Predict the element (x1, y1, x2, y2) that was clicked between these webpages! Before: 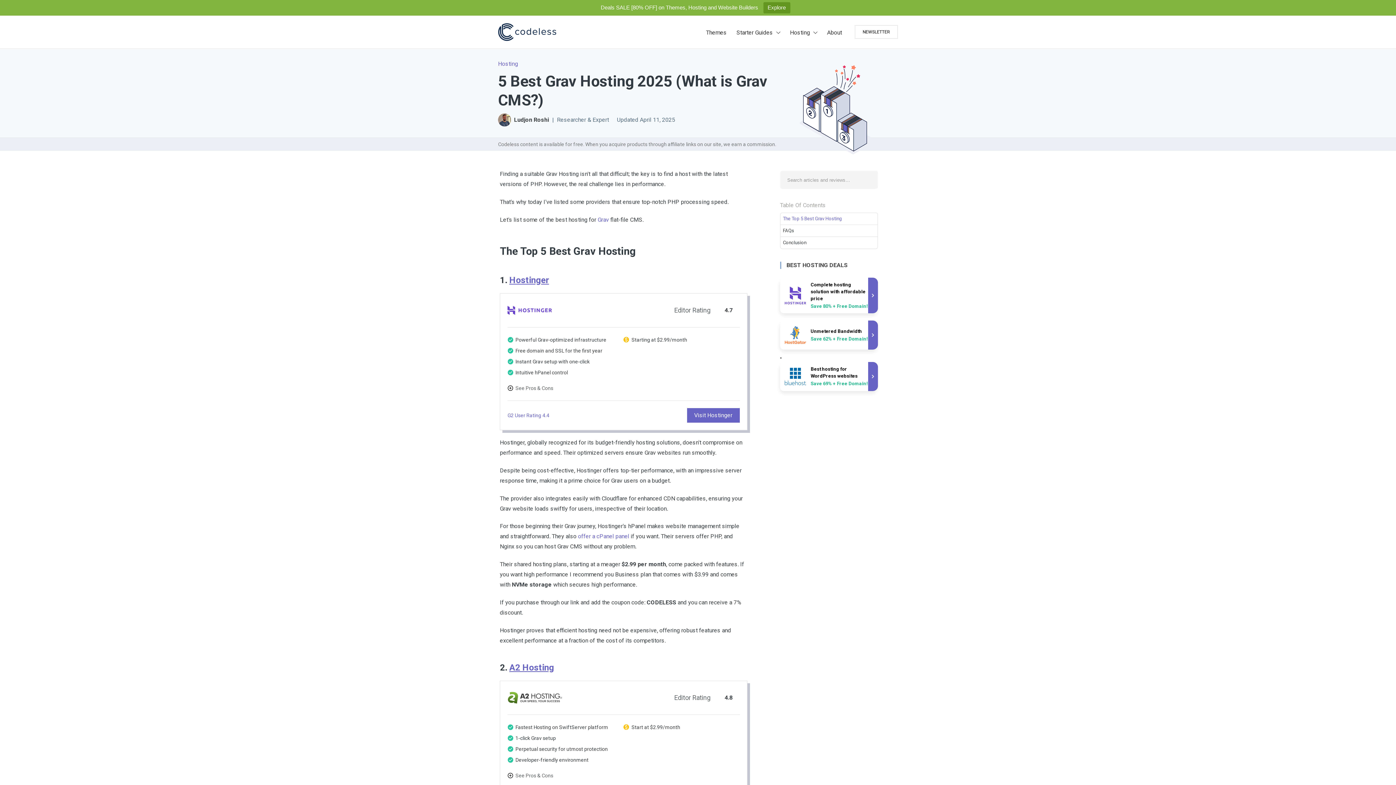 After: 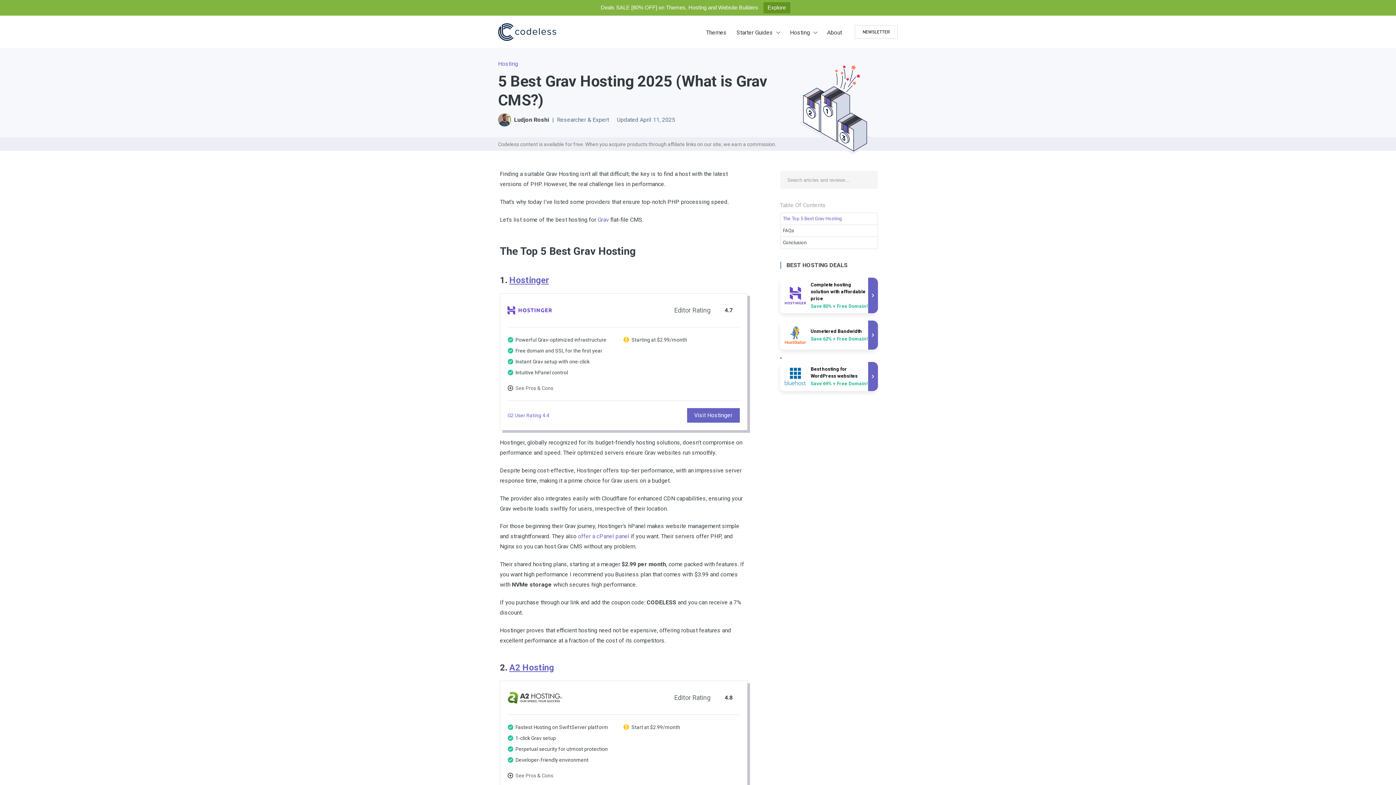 Action: bbox: (780, 362, 878, 391) label: Best hosting for WordPress websites
Save 69% + Free Domain!